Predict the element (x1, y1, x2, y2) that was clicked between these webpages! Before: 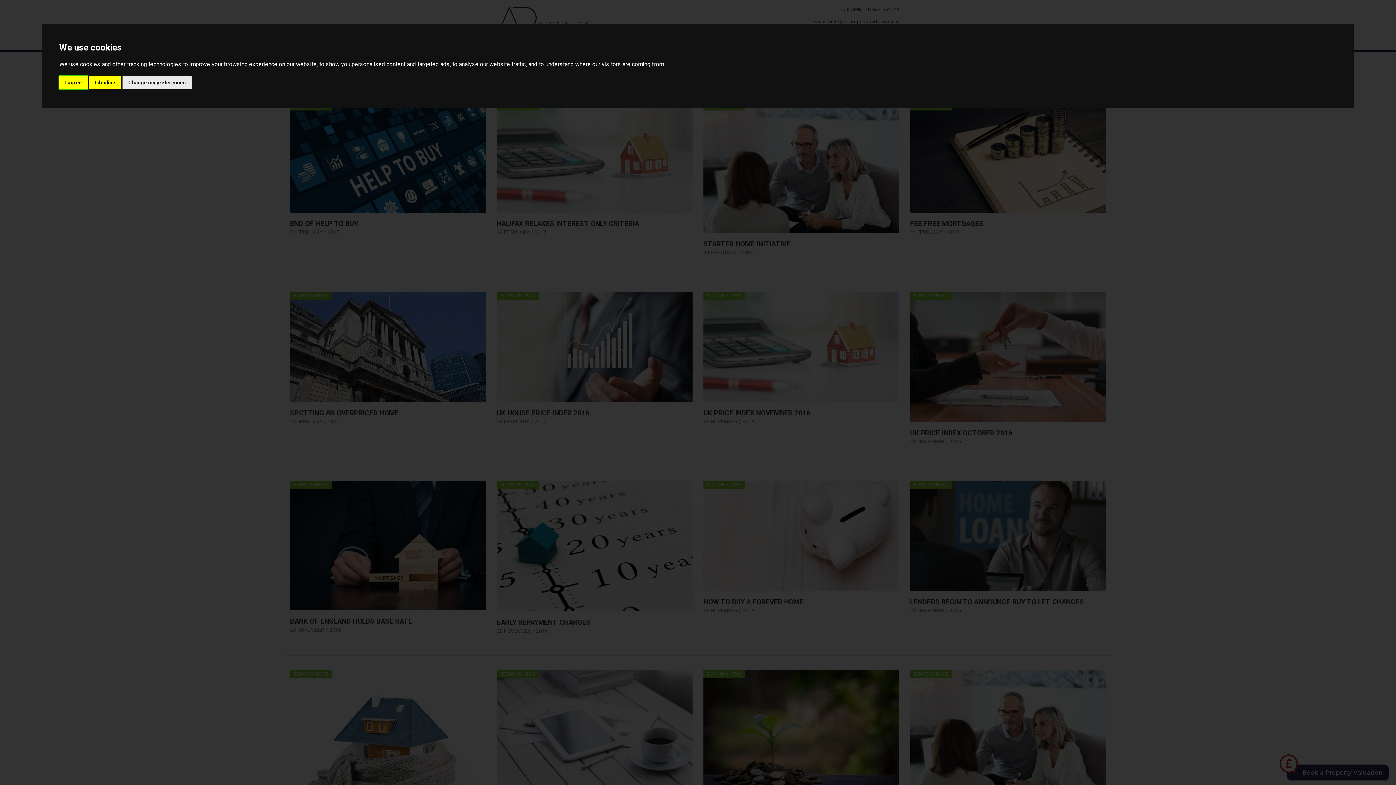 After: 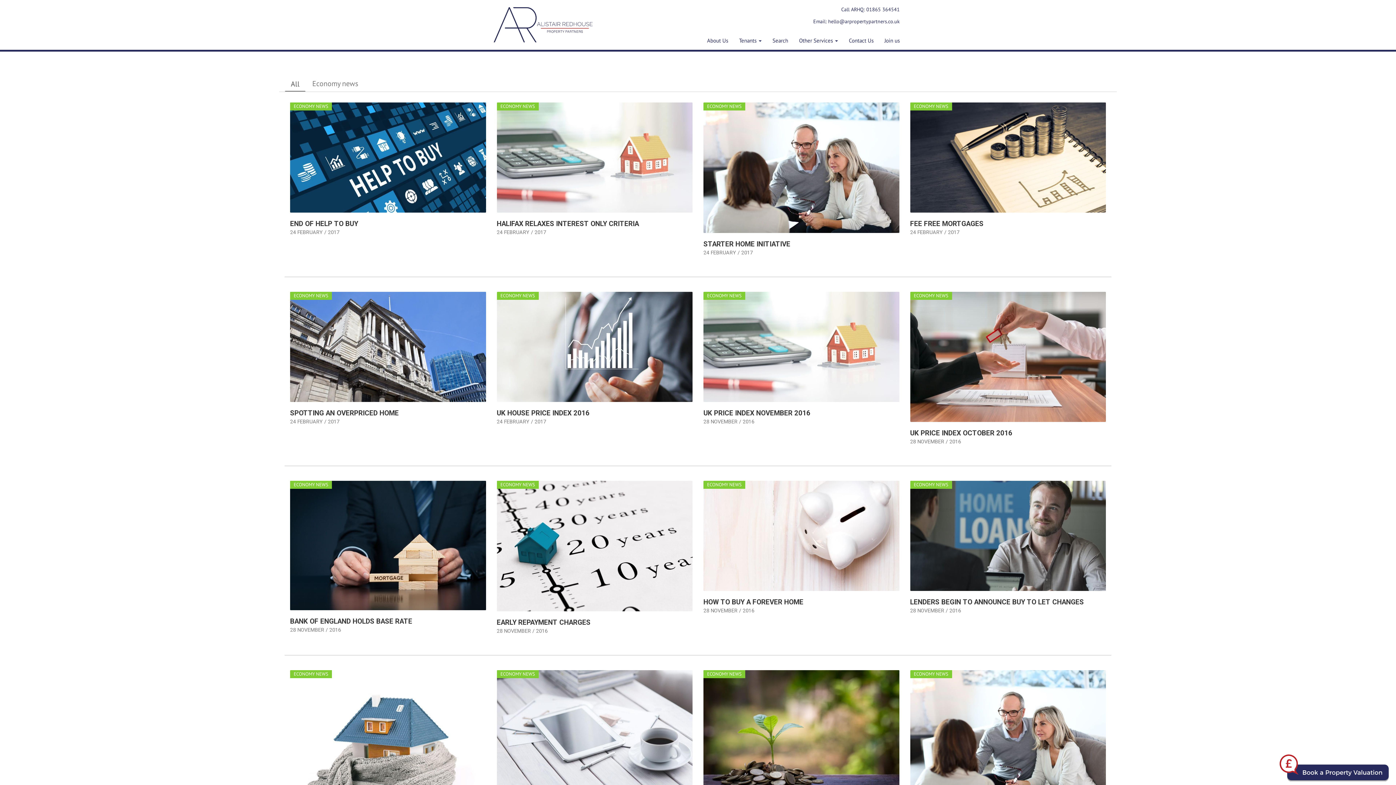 Action: bbox: (59, 75, 87, 89) label: I agree